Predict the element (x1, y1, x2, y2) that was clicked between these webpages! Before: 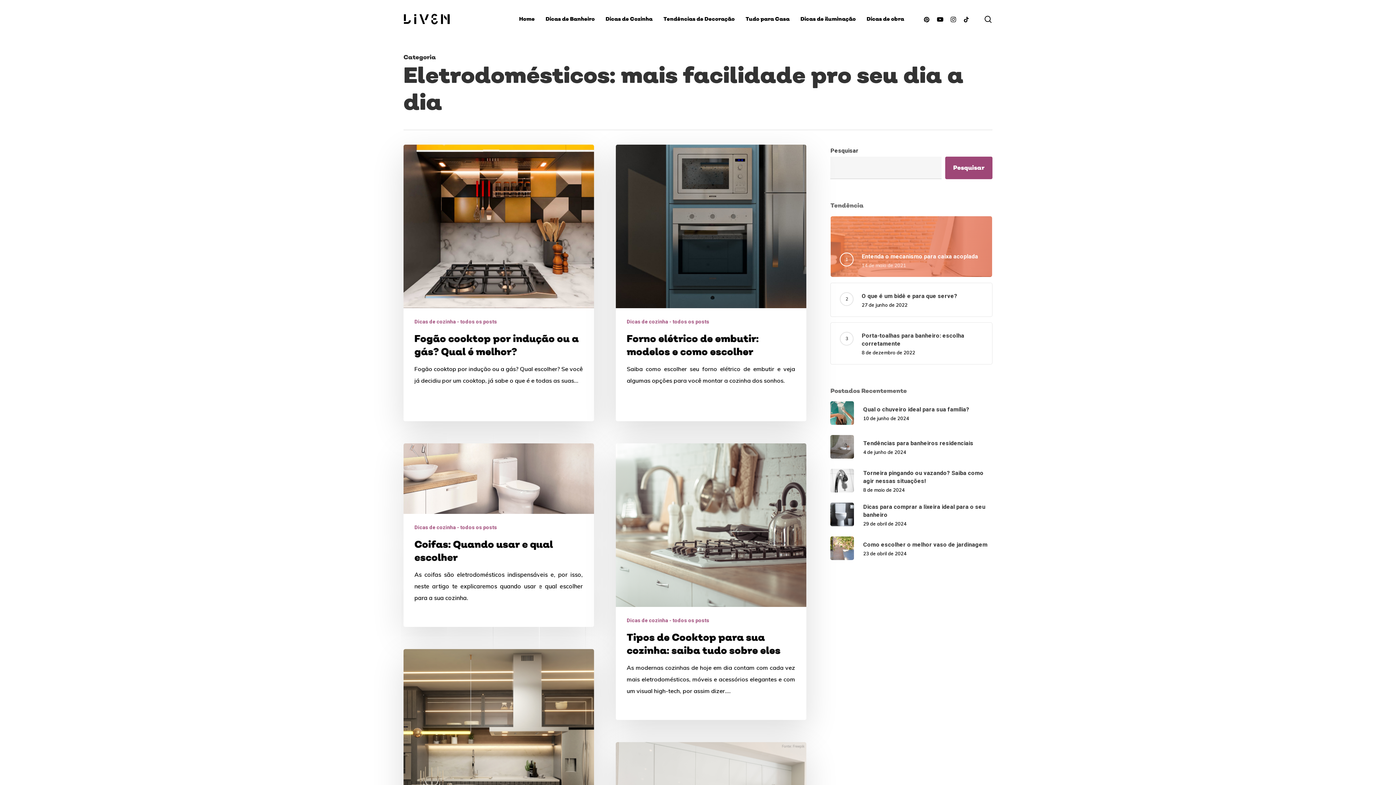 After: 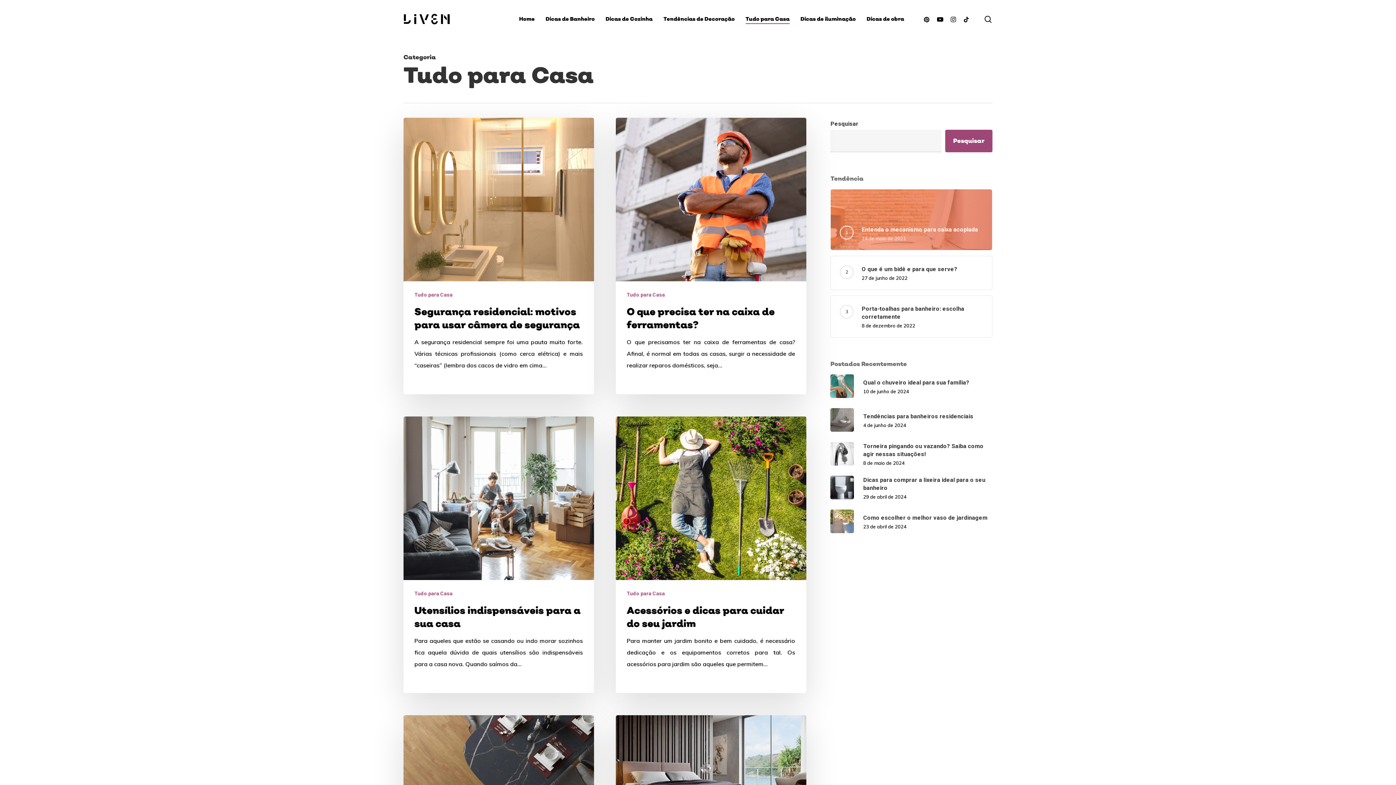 Action: label: Tudo para Casa bbox: (745, 16, 789, 21)